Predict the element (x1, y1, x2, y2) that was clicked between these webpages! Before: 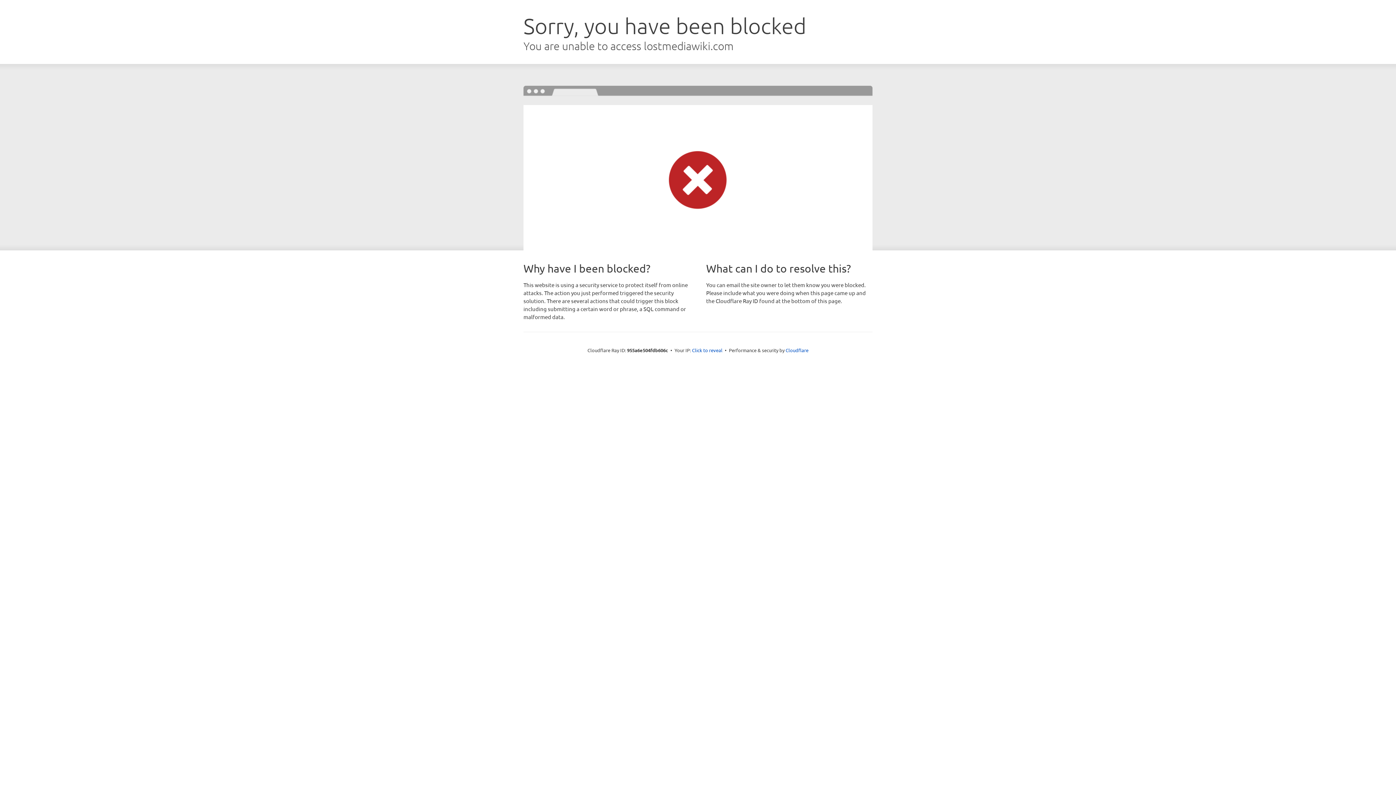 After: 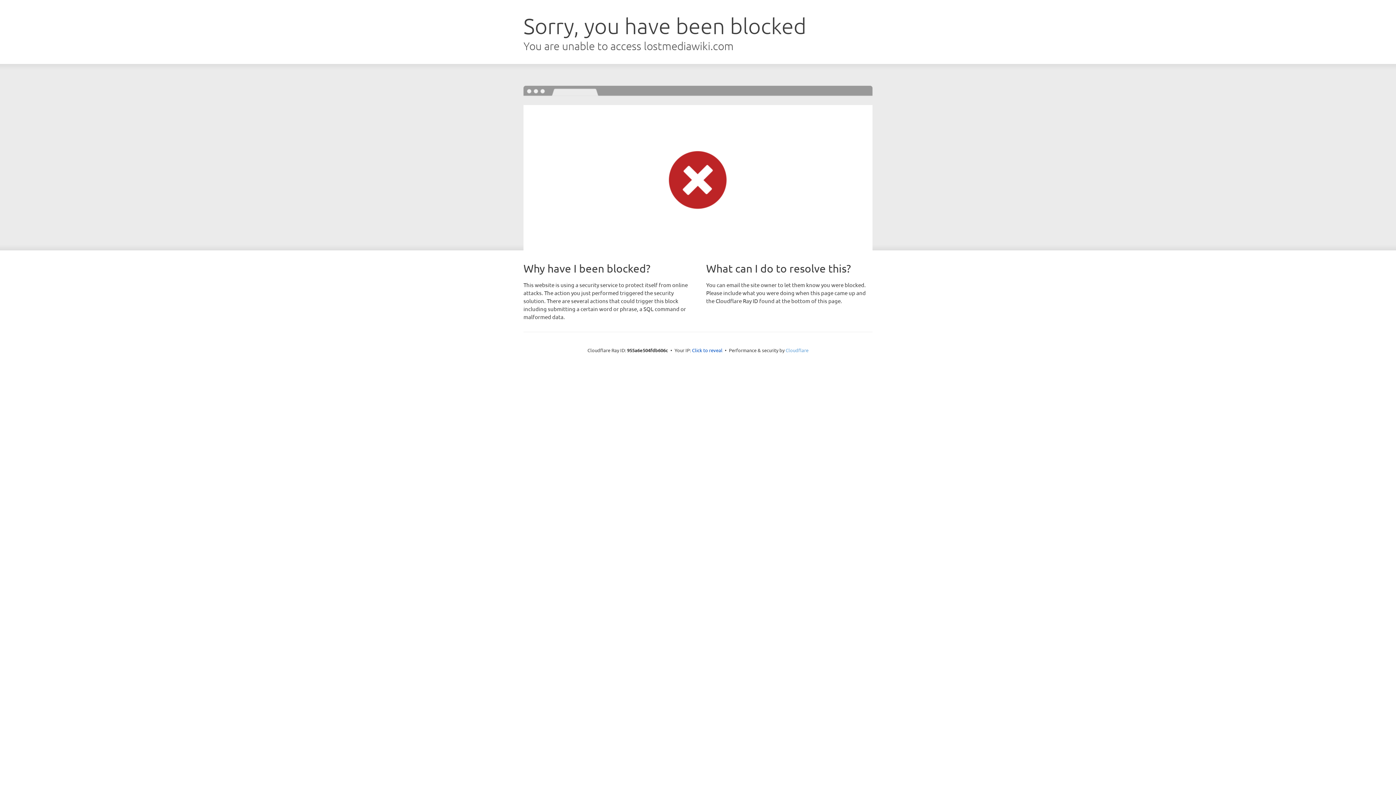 Action: bbox: (785, 347, 808, 353) label: Cloudflare